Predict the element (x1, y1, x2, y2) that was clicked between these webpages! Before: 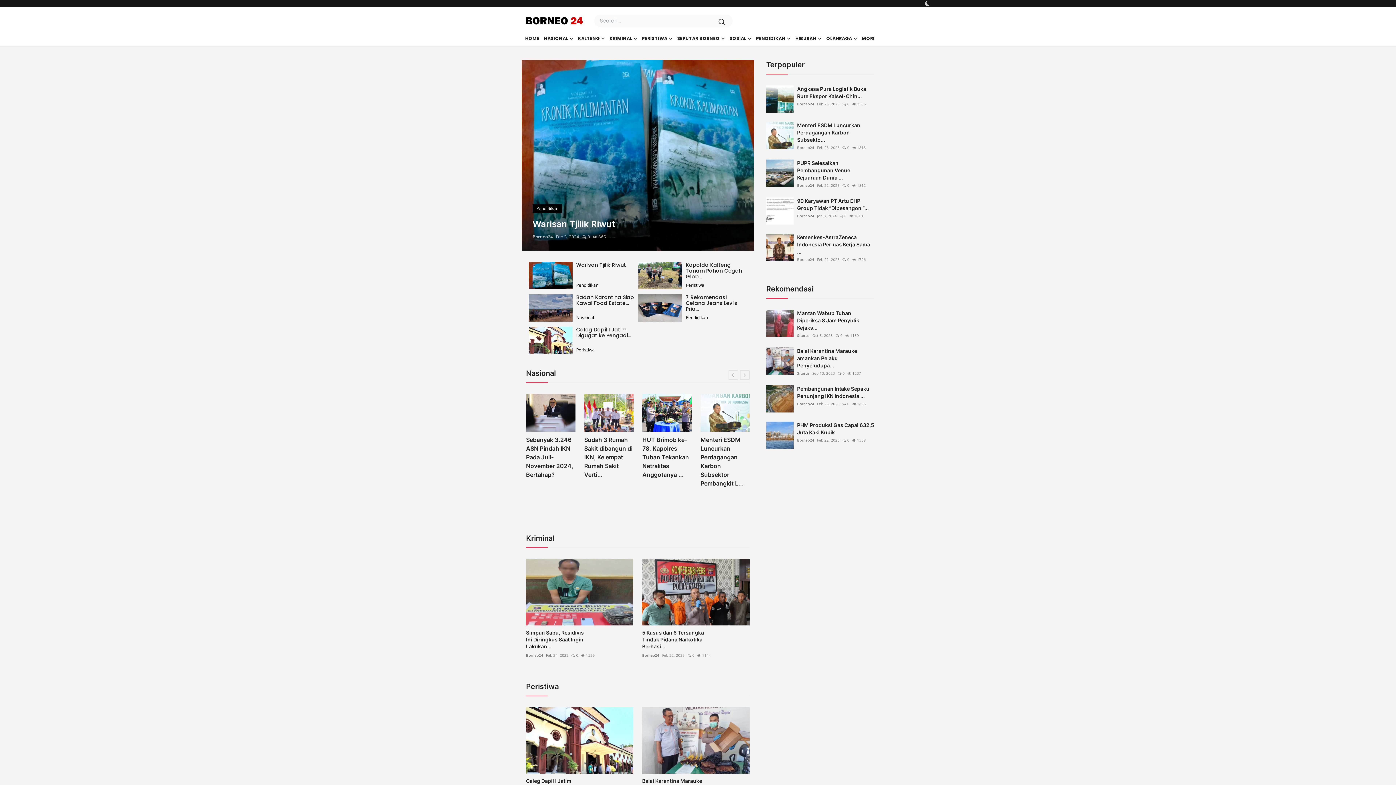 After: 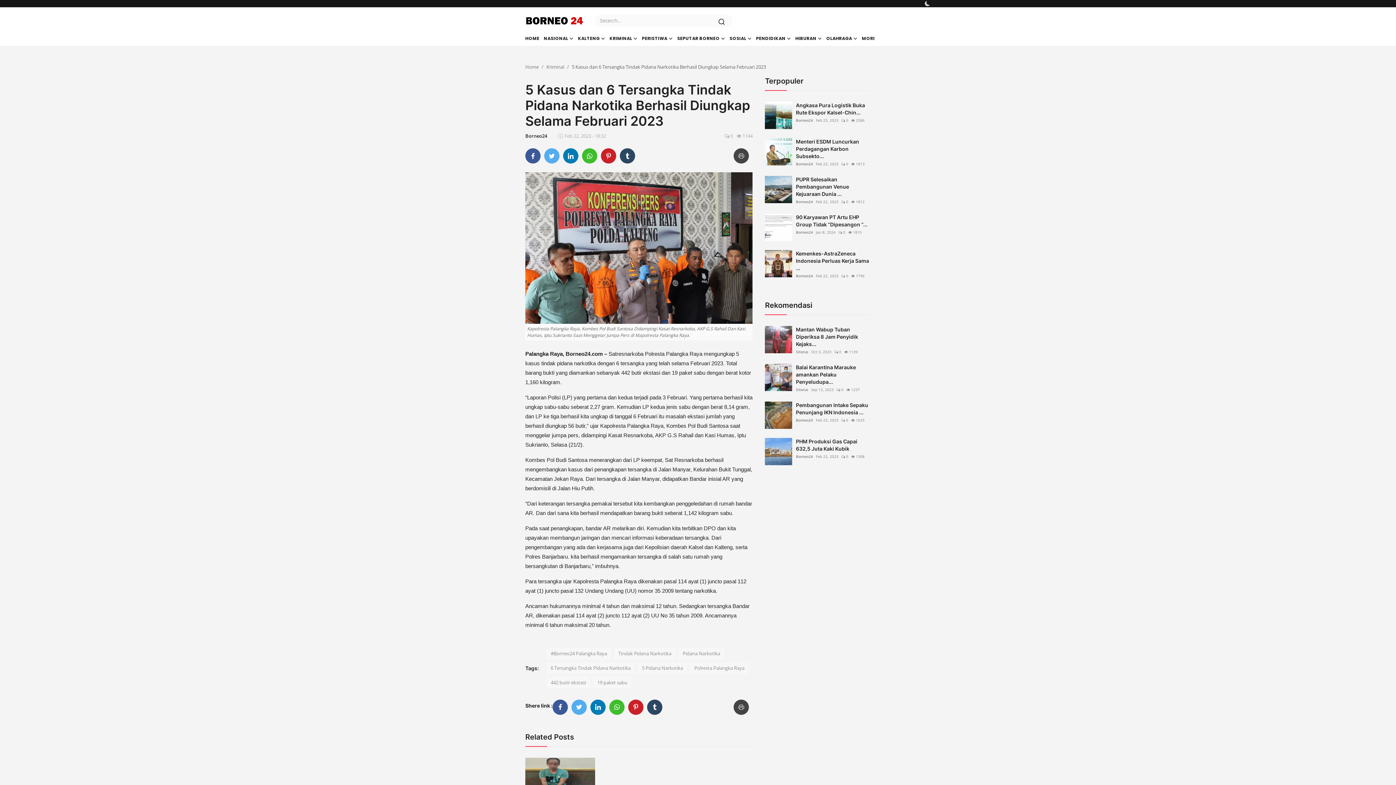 Action: bbox: (642, 559, 749, 625)